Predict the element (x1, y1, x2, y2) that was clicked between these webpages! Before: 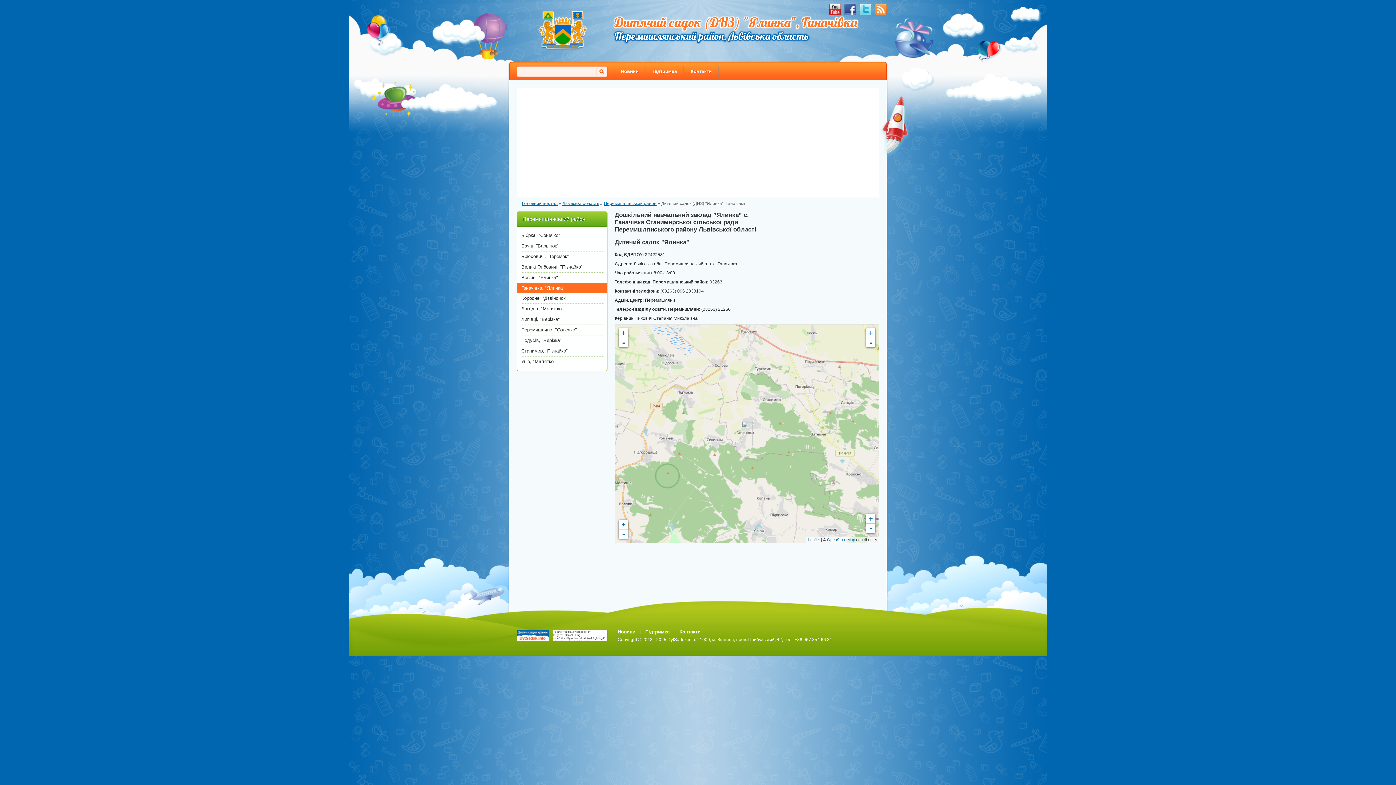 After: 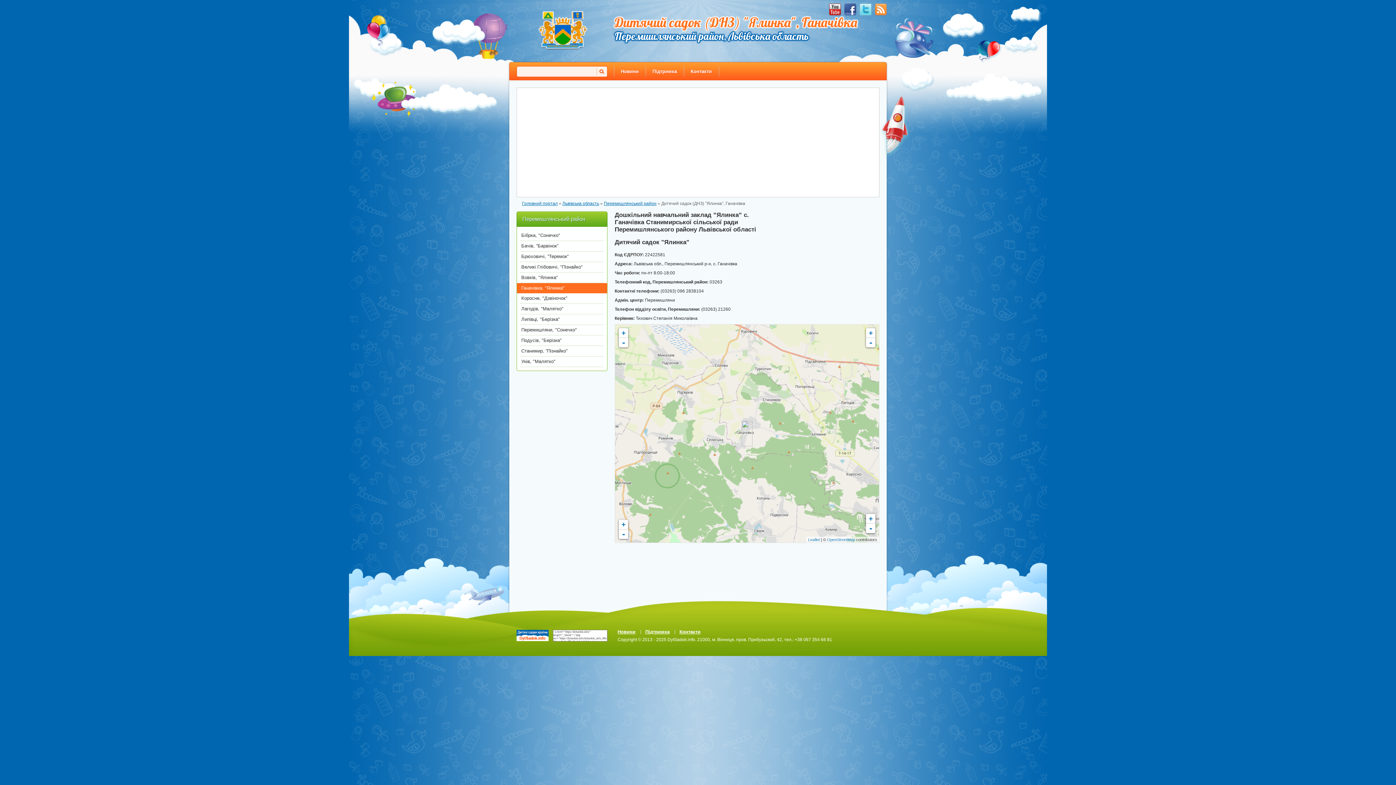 Action: label: Ганачівка, "Ялинка" bbox: (520, 283, 603, 293)